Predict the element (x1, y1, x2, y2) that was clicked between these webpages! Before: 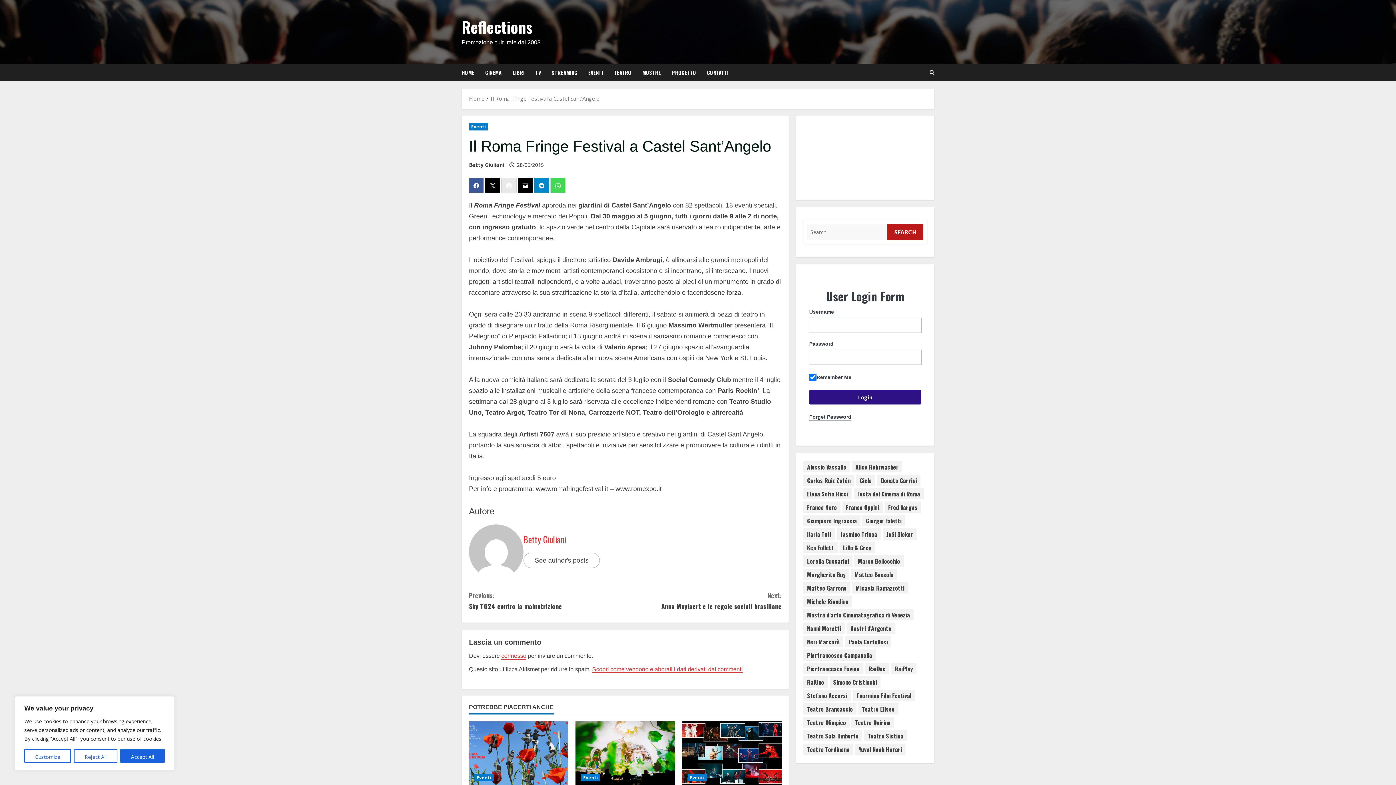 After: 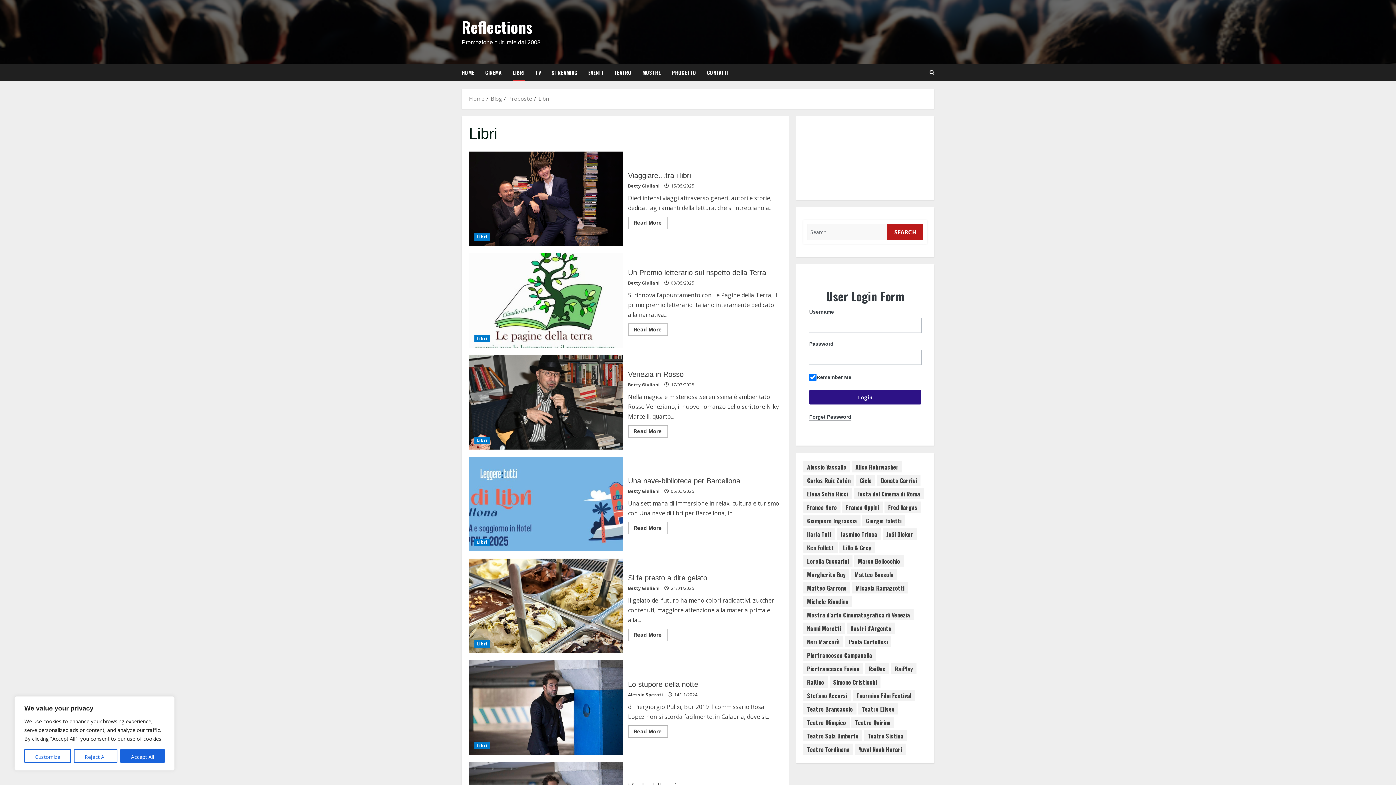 Action: bbox: (507, 63, 530, 81) label: LIBRI